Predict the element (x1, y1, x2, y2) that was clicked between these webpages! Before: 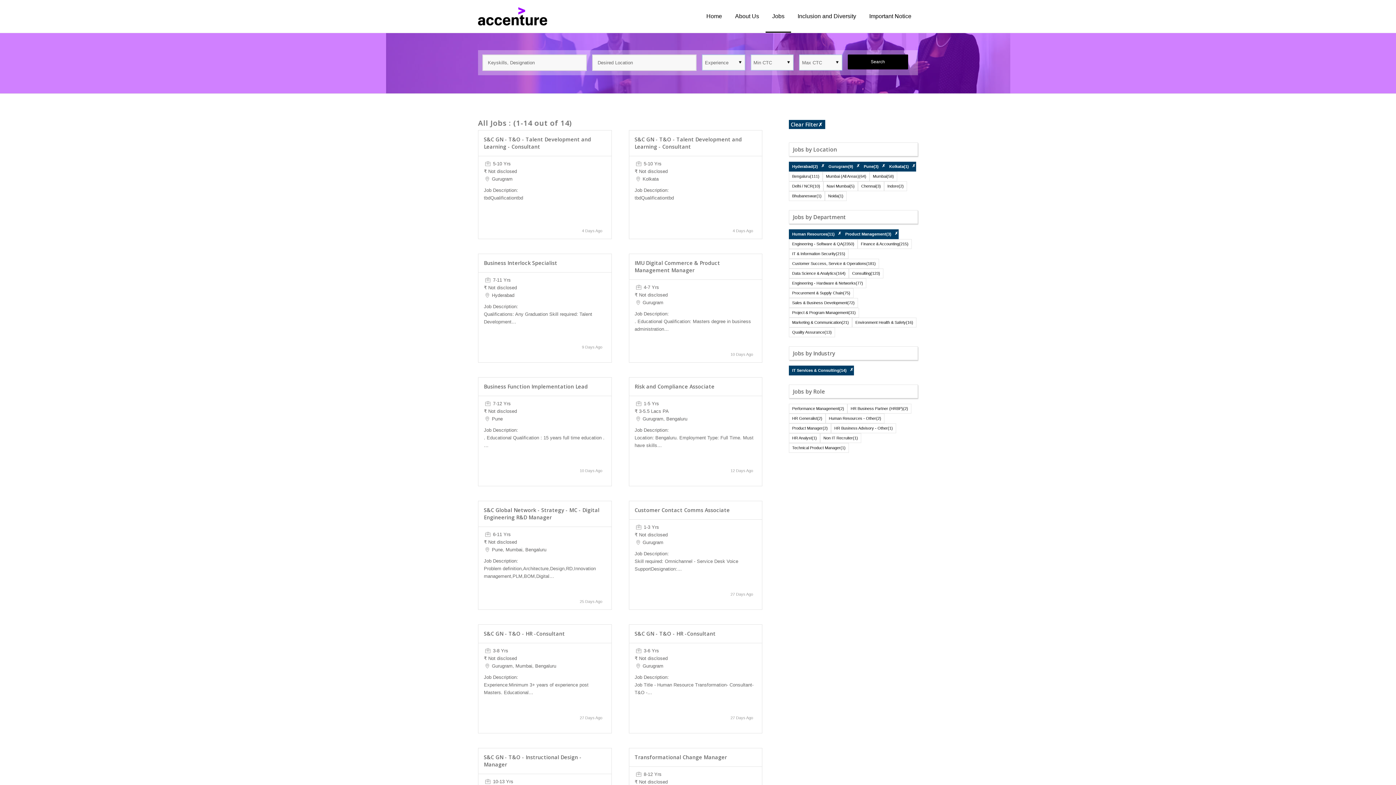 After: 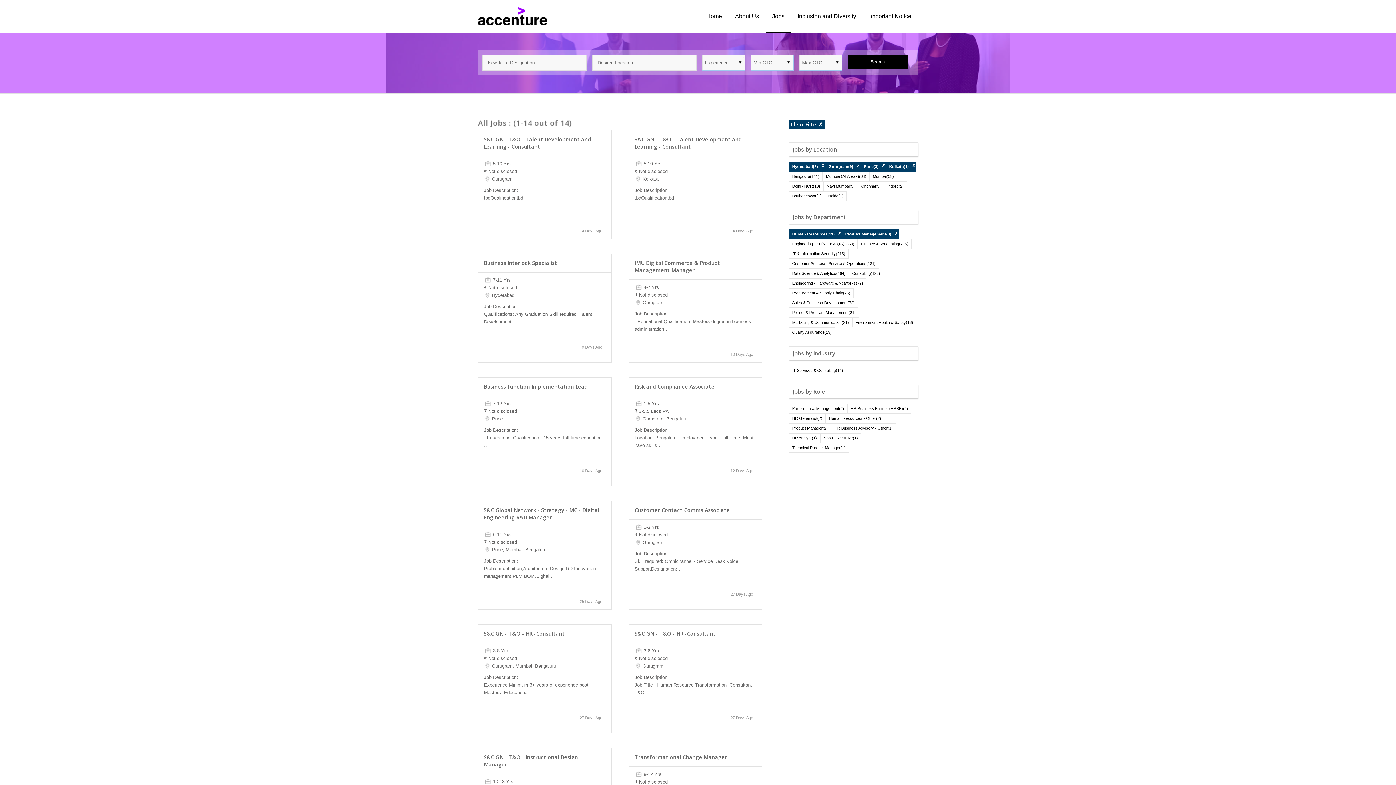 Action: label: ✗ bbox: (849, 367, 853, 372)